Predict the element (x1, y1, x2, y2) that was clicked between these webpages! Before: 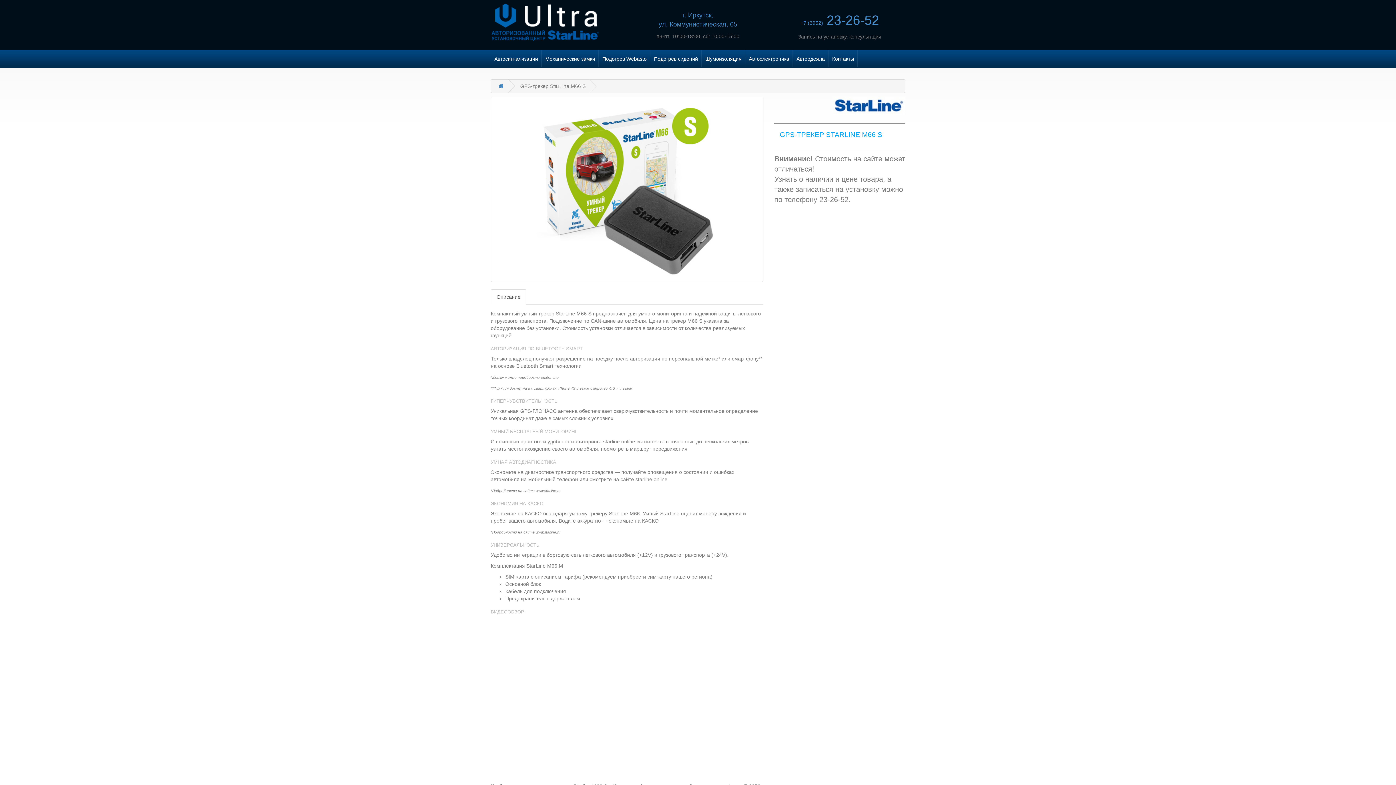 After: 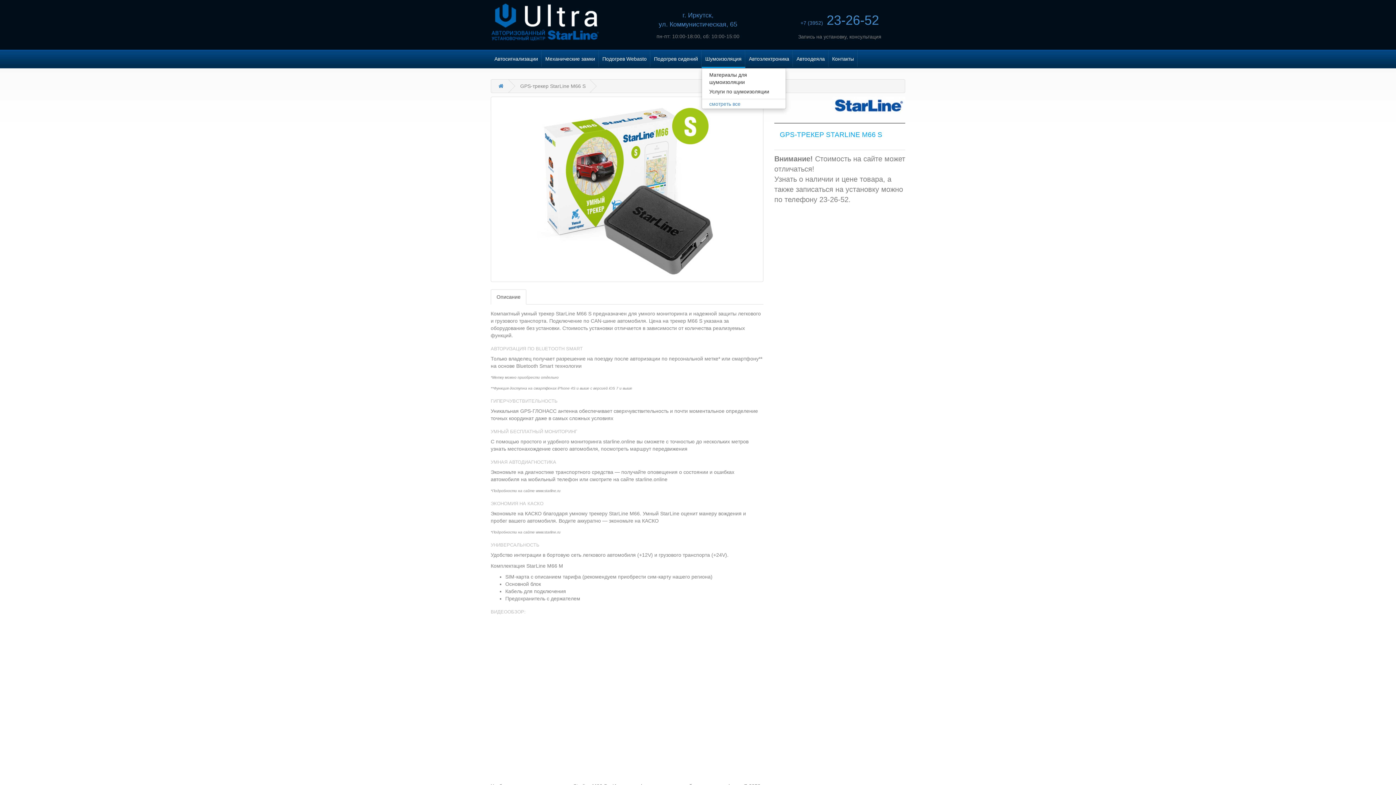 Action: label: Шумоизоляция bbox: (701, 50, 745, 66)